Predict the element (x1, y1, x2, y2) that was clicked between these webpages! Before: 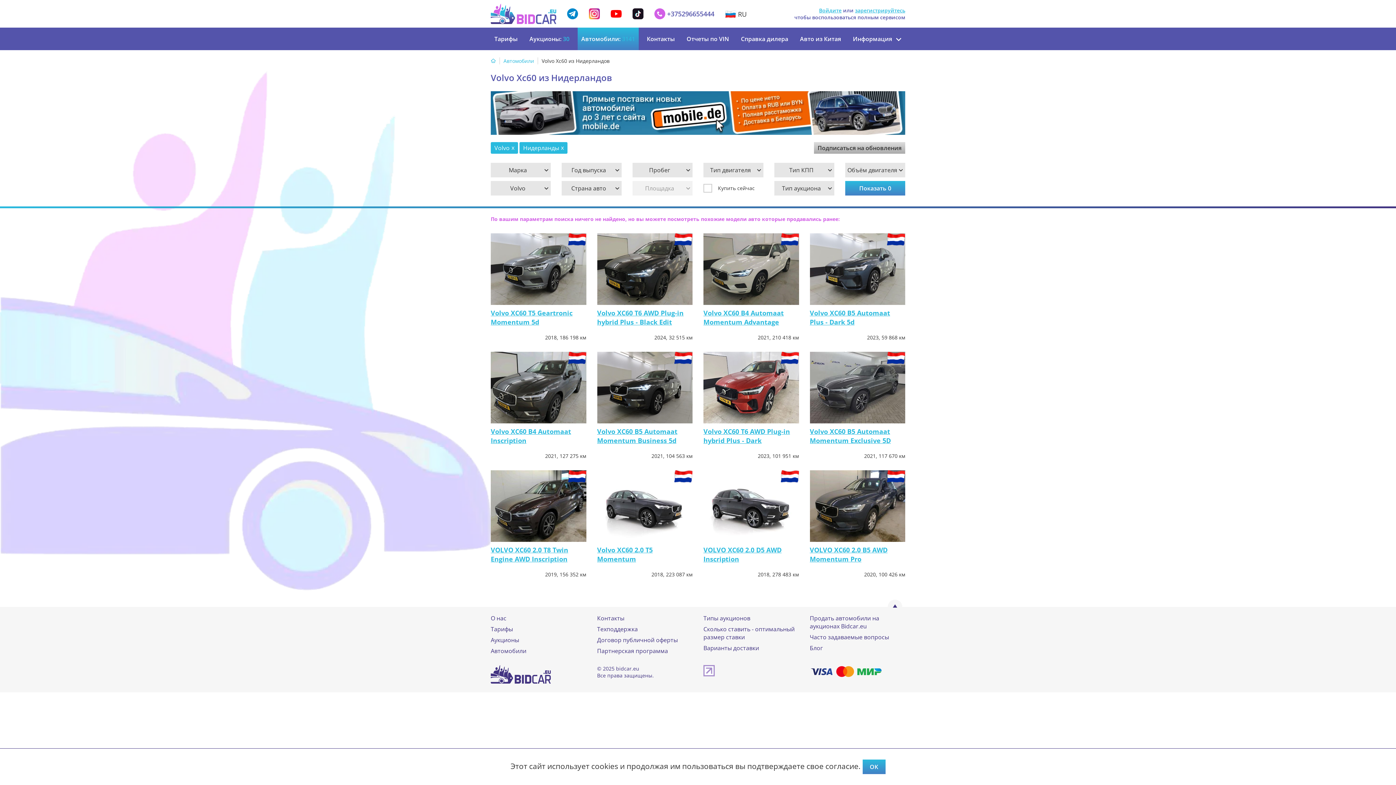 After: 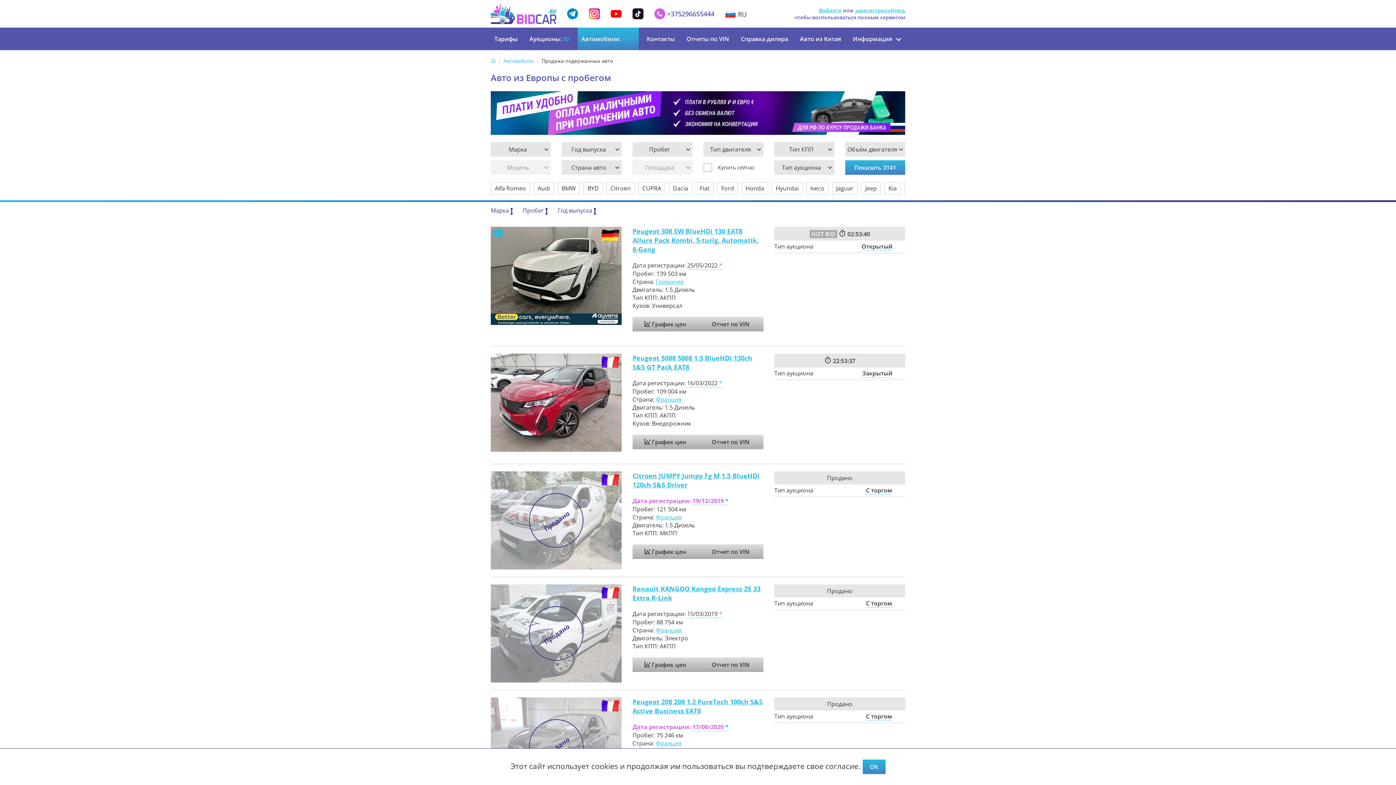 Action: label: Автомобили bbox: (490, 647, 526, 655)